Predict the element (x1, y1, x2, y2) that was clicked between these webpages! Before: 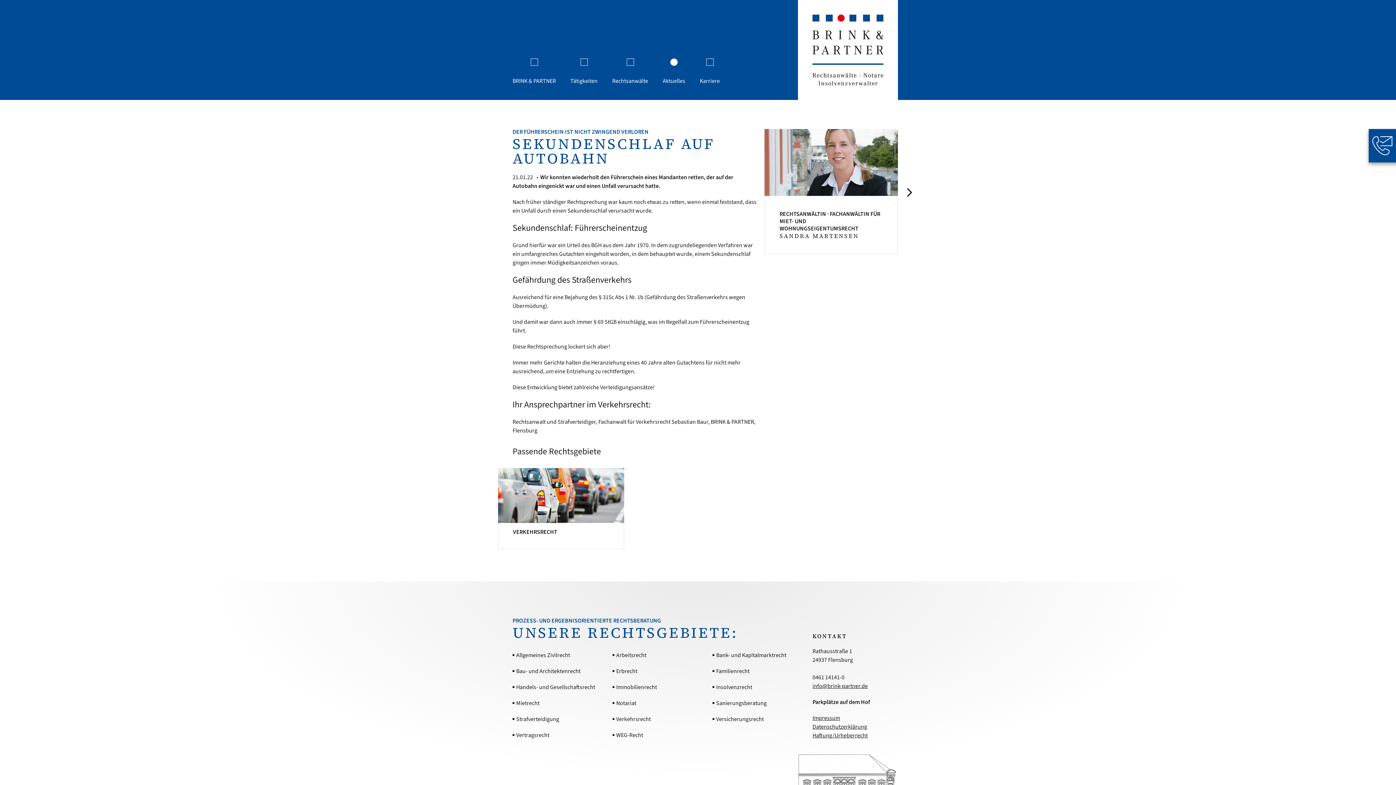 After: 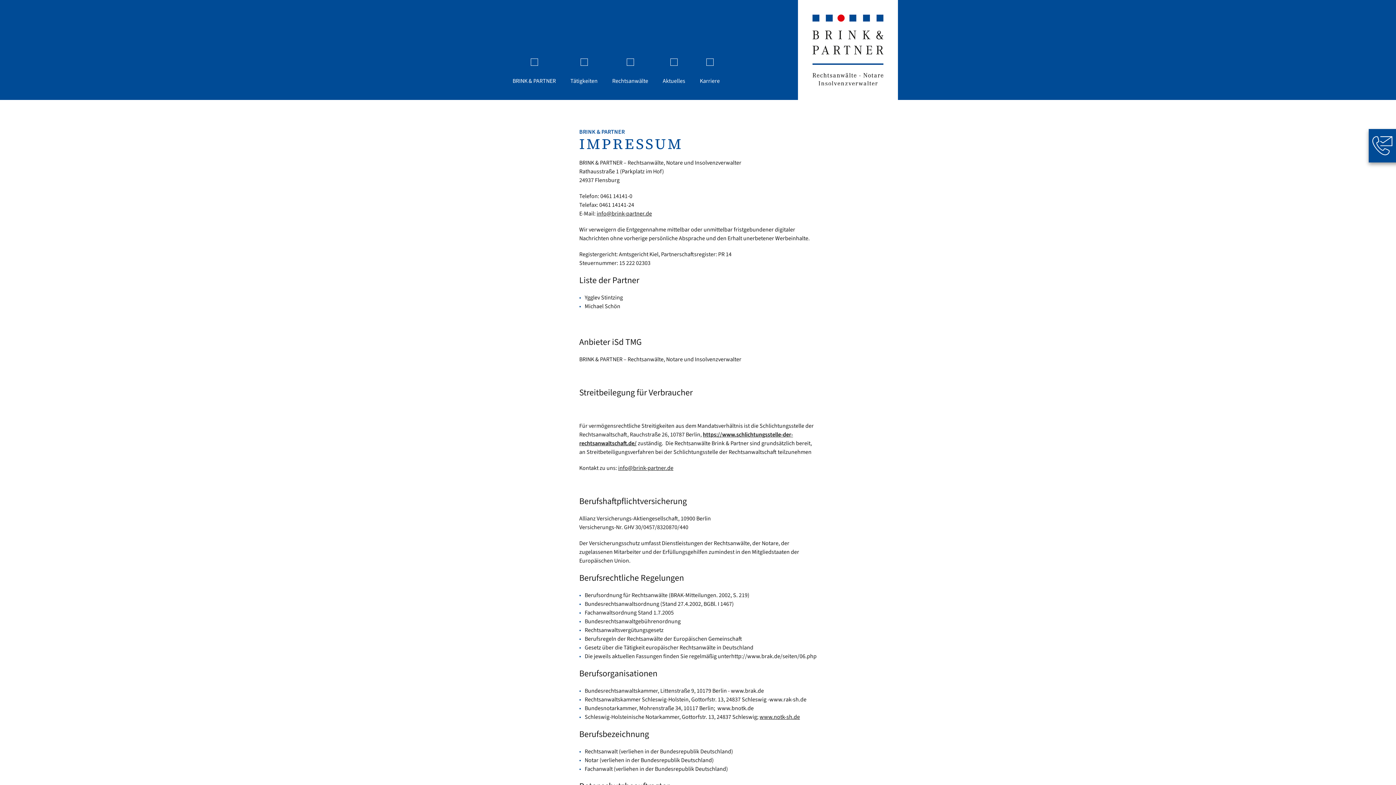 Action: bbox: (812, 714, 840, 722) label: Impressum